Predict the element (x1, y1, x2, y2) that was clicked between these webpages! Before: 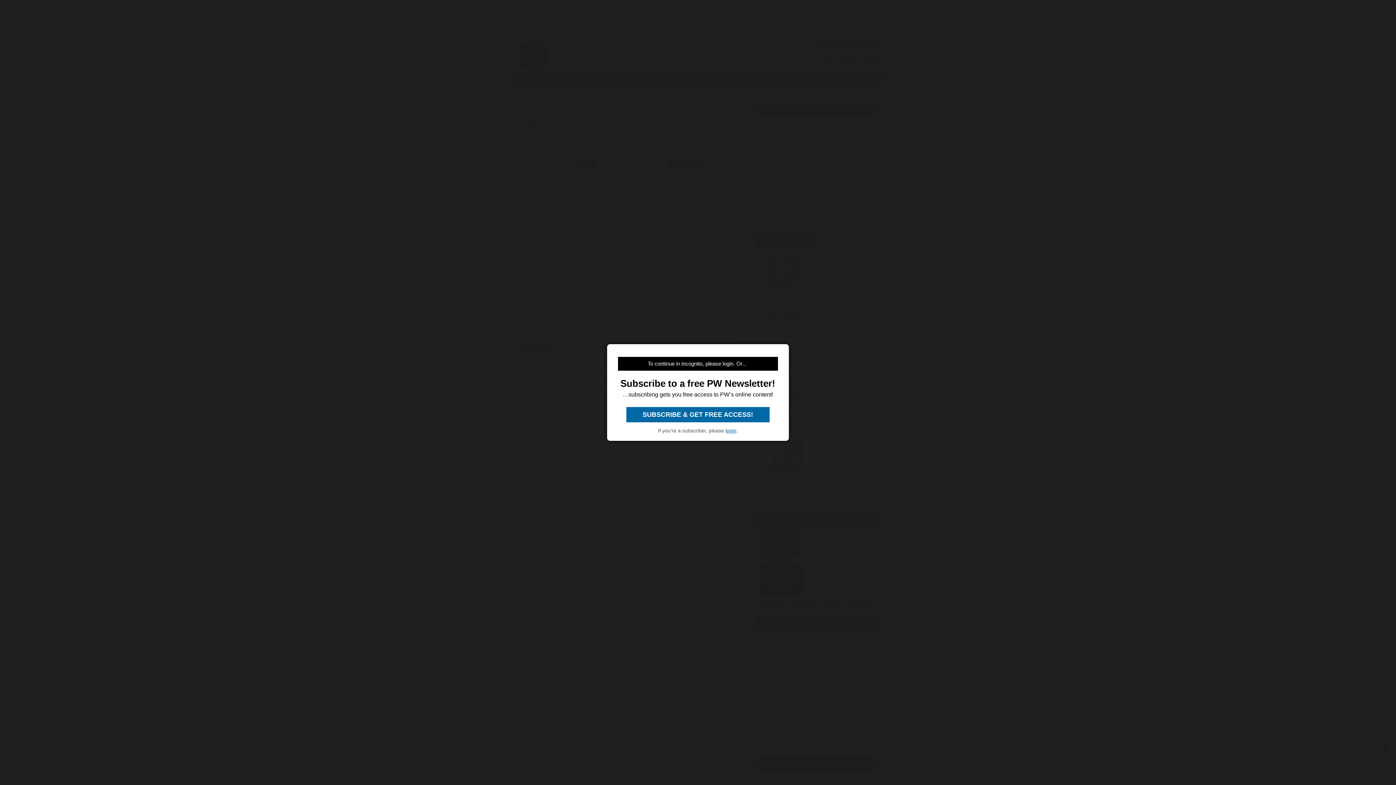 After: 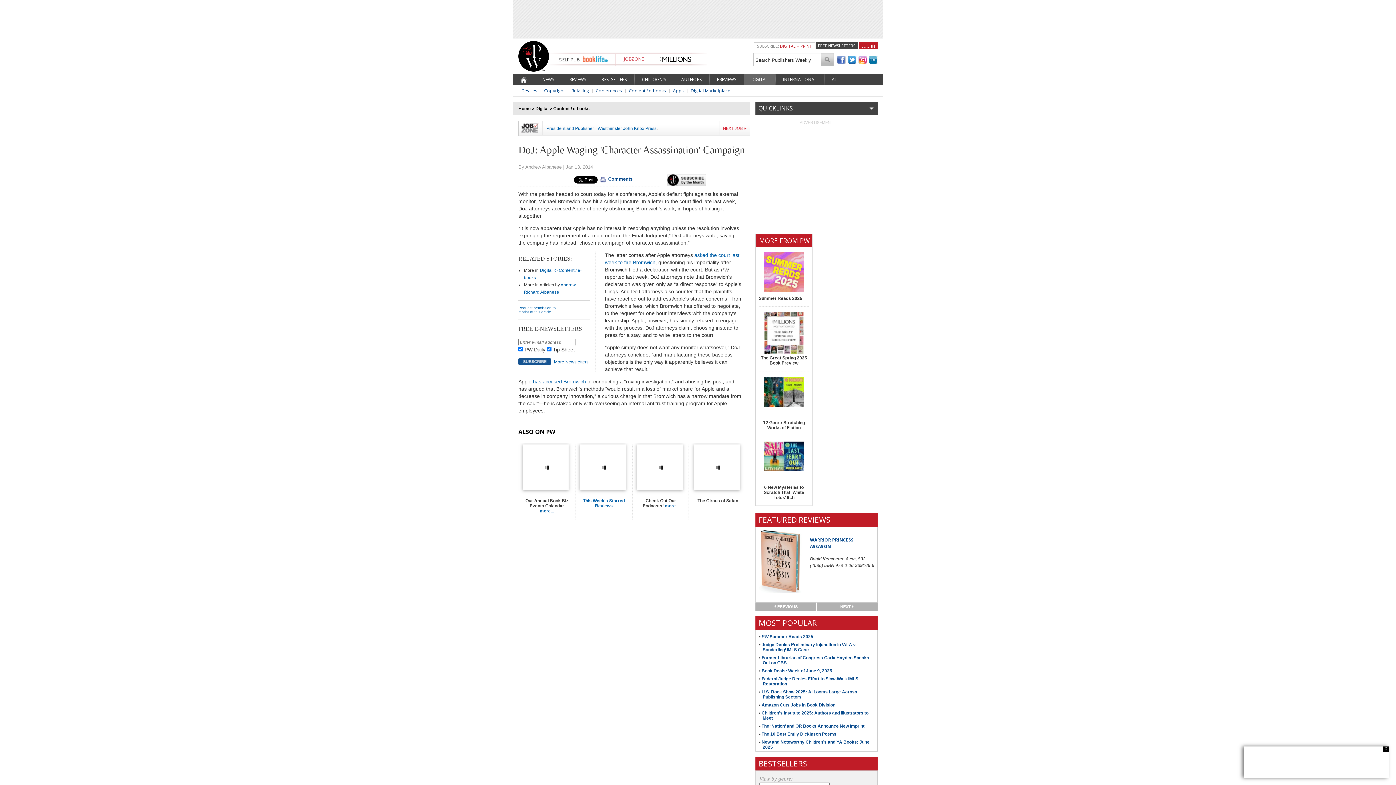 Action: label: login bbox: (725, 428, 736, 433)